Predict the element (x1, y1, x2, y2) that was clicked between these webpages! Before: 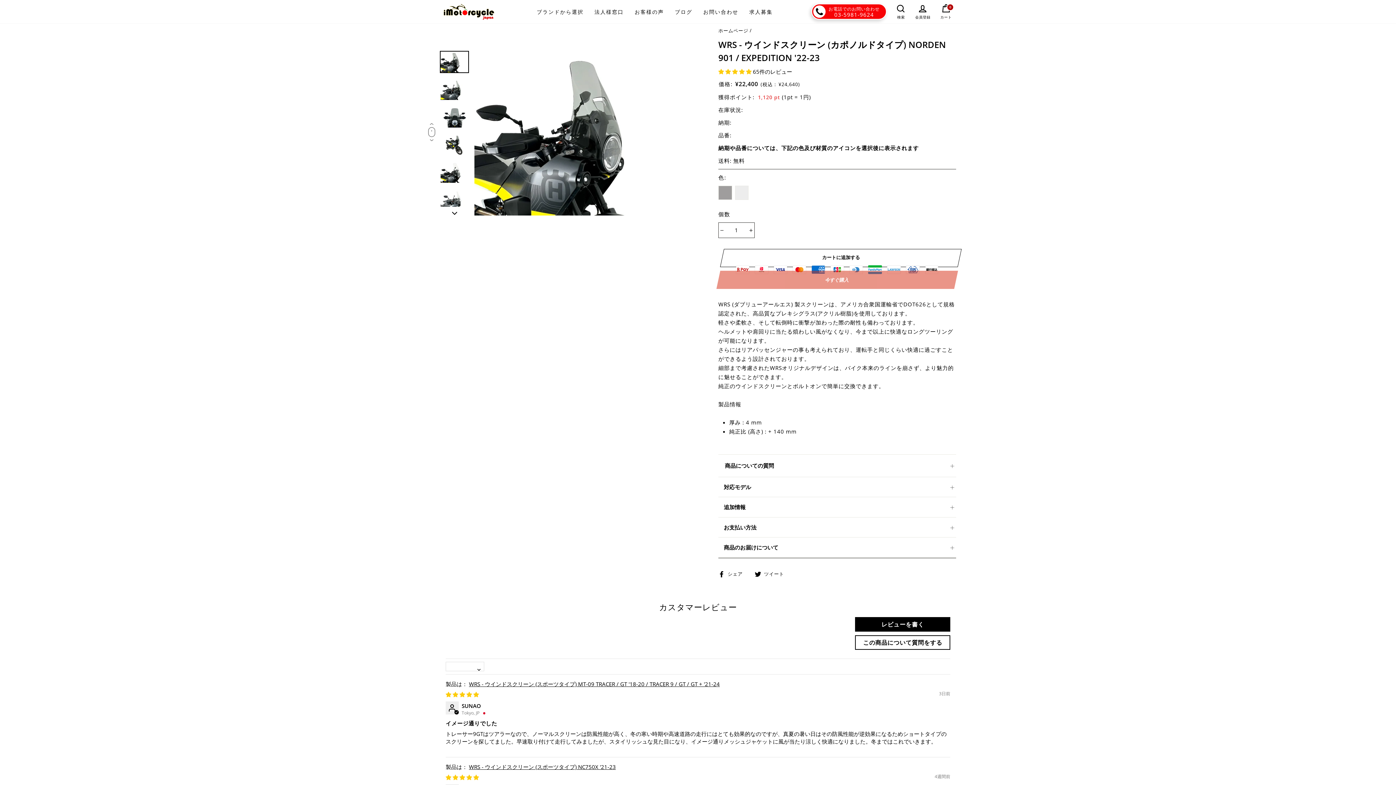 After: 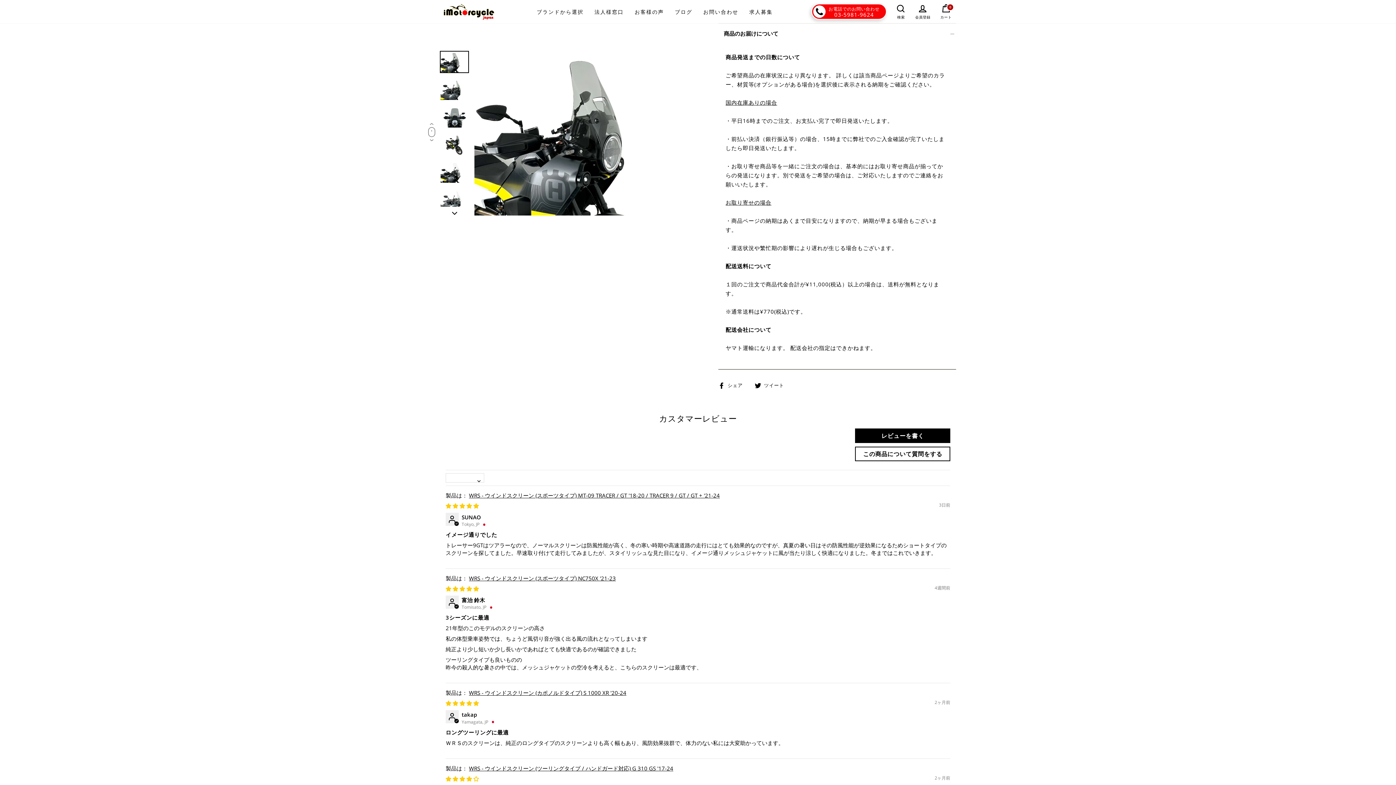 Action: bbox: (718, 537, 956, 557) label: 商品のお届けについて